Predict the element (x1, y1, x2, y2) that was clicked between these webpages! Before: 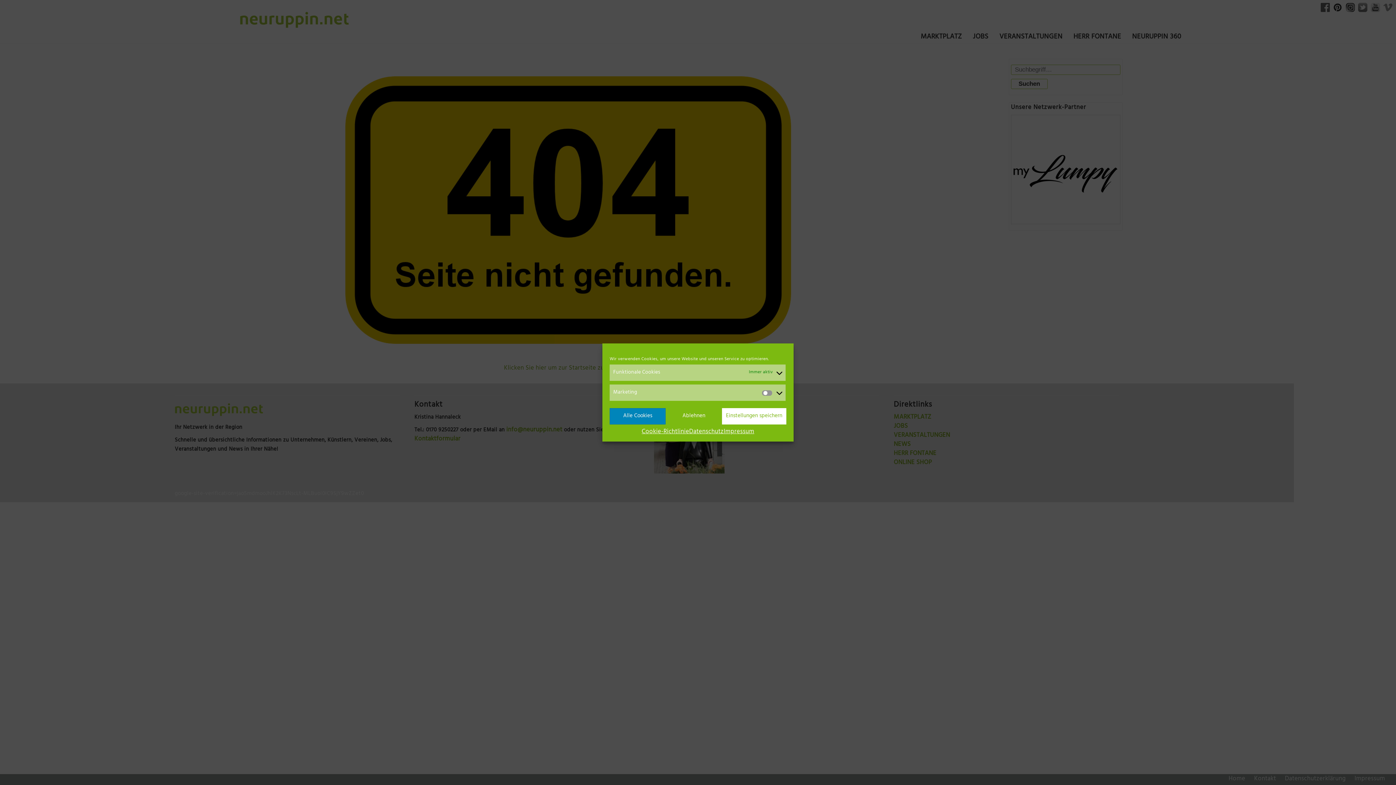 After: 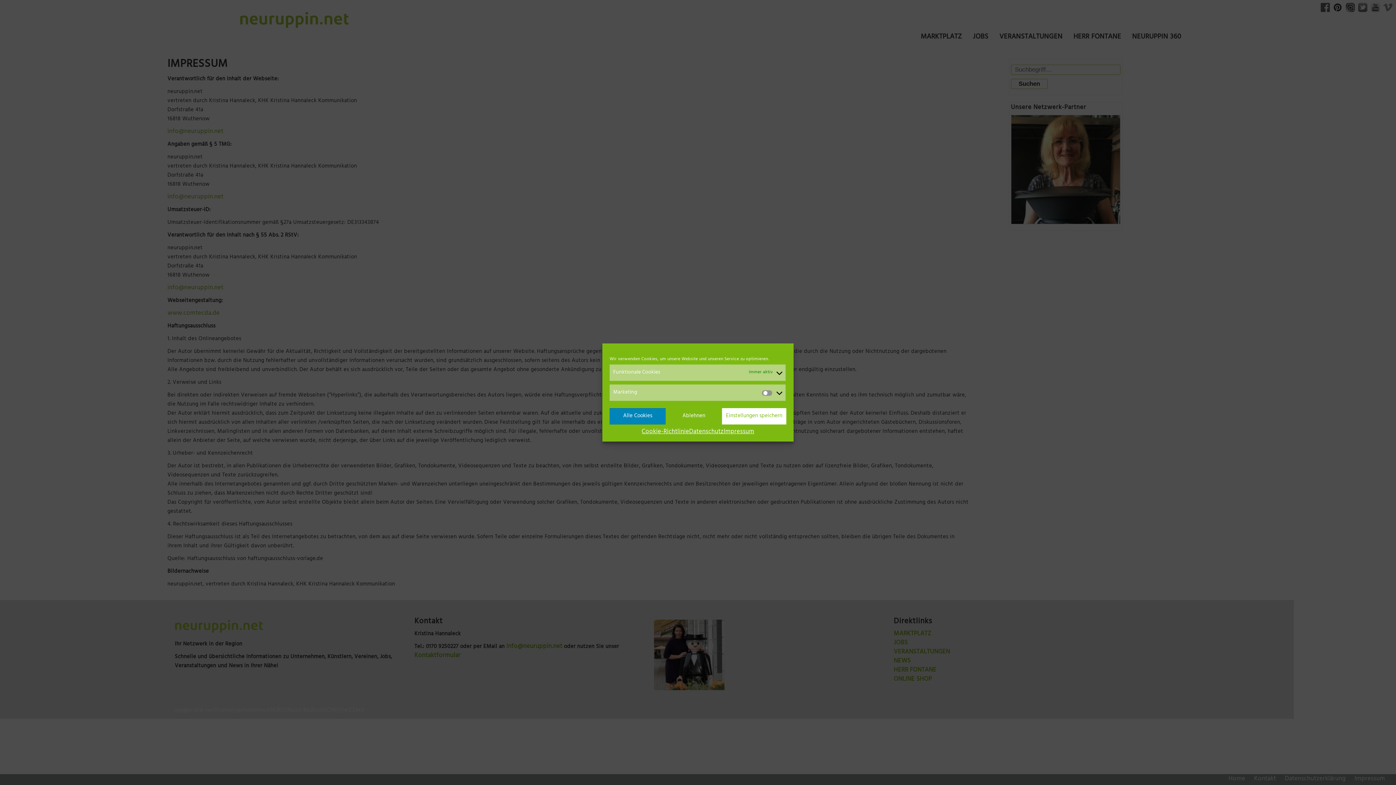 Action: label: Impressum bbox: (723, 428, 754, 436)